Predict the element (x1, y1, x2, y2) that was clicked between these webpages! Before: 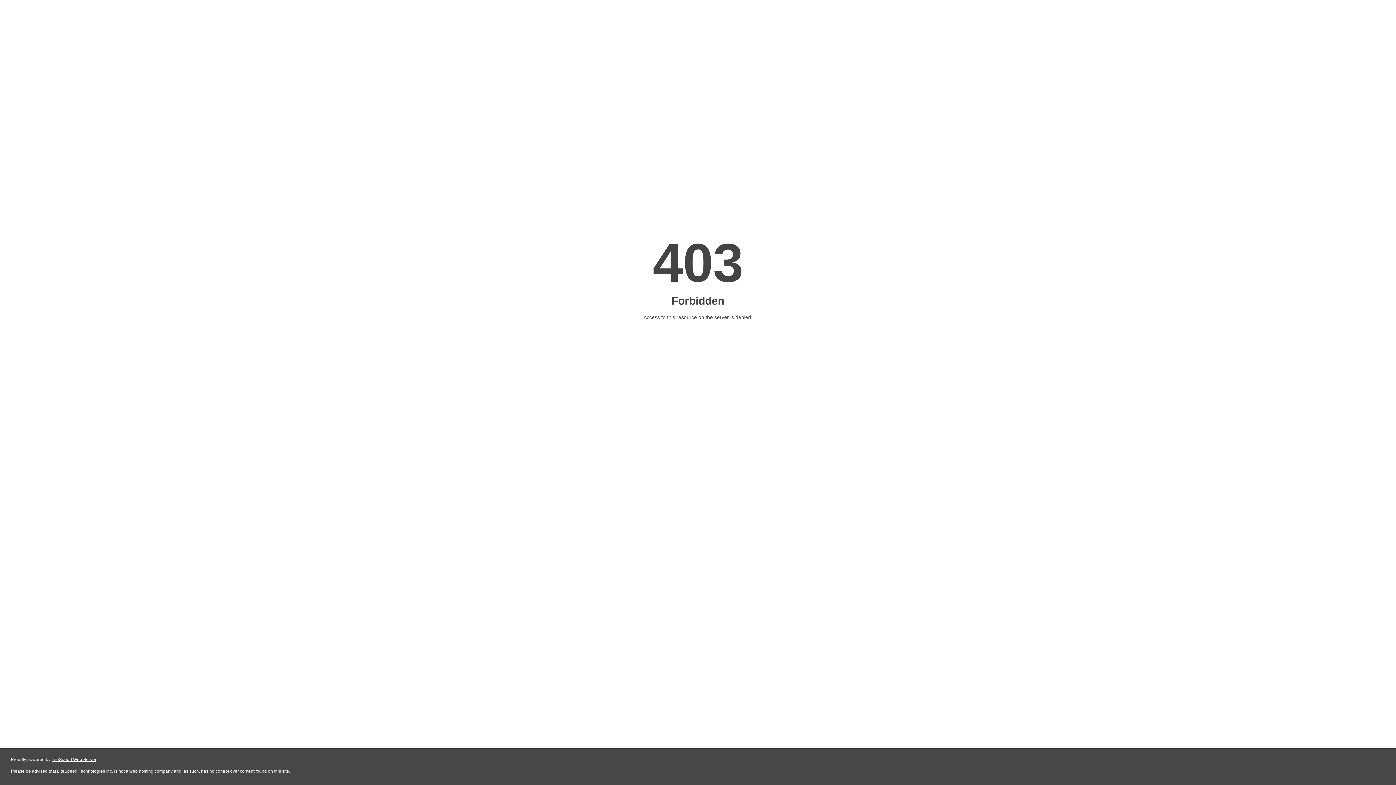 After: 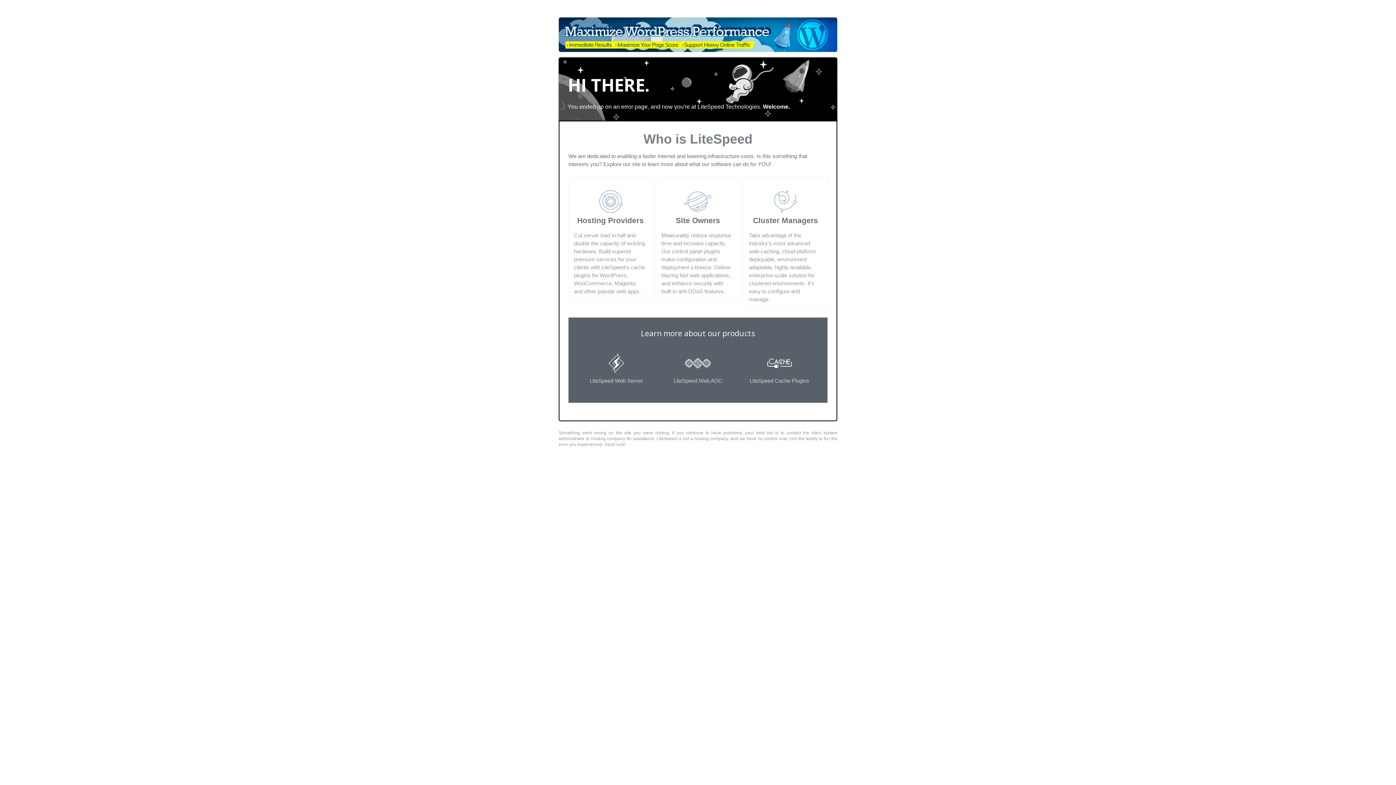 Action: label: LiteSpeed Web Server bbox: (51, 757, 96, 762)